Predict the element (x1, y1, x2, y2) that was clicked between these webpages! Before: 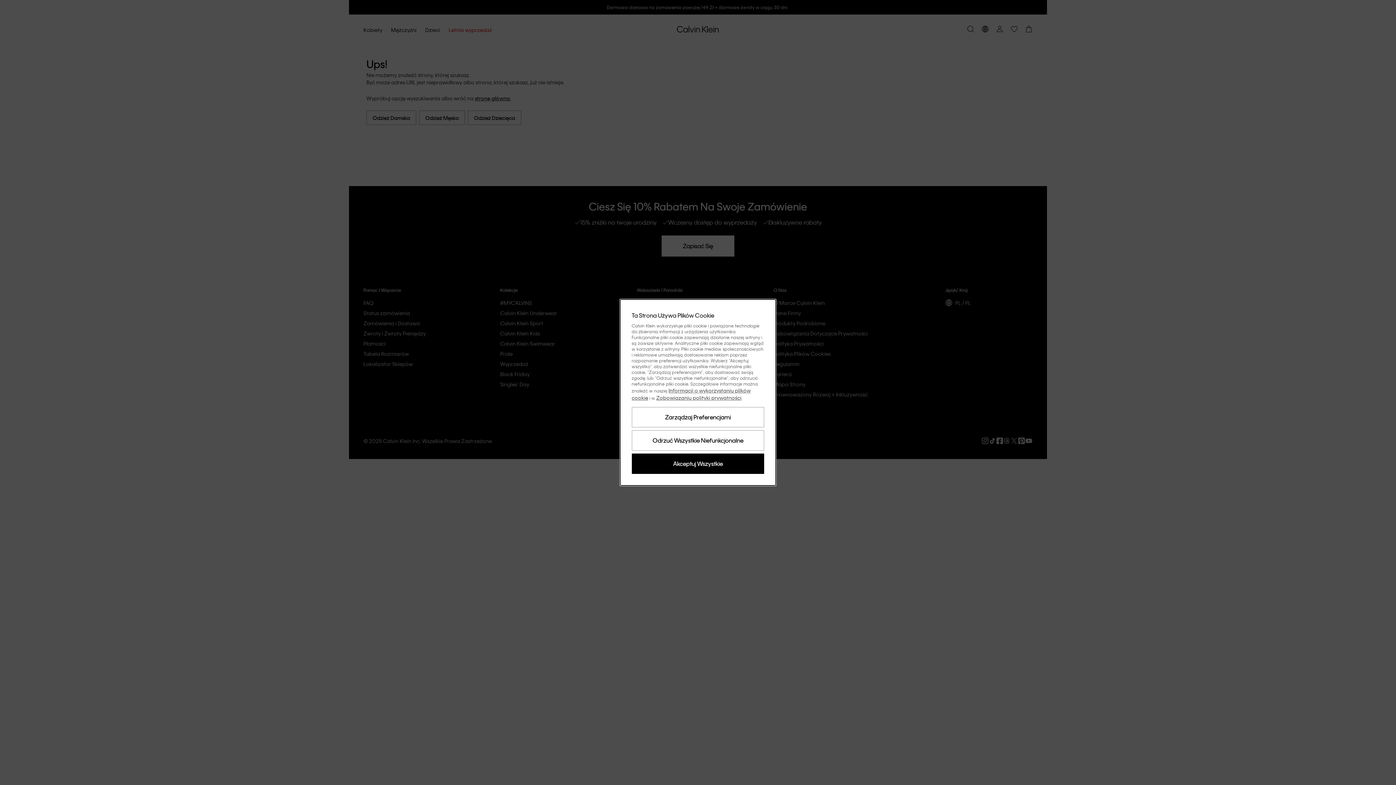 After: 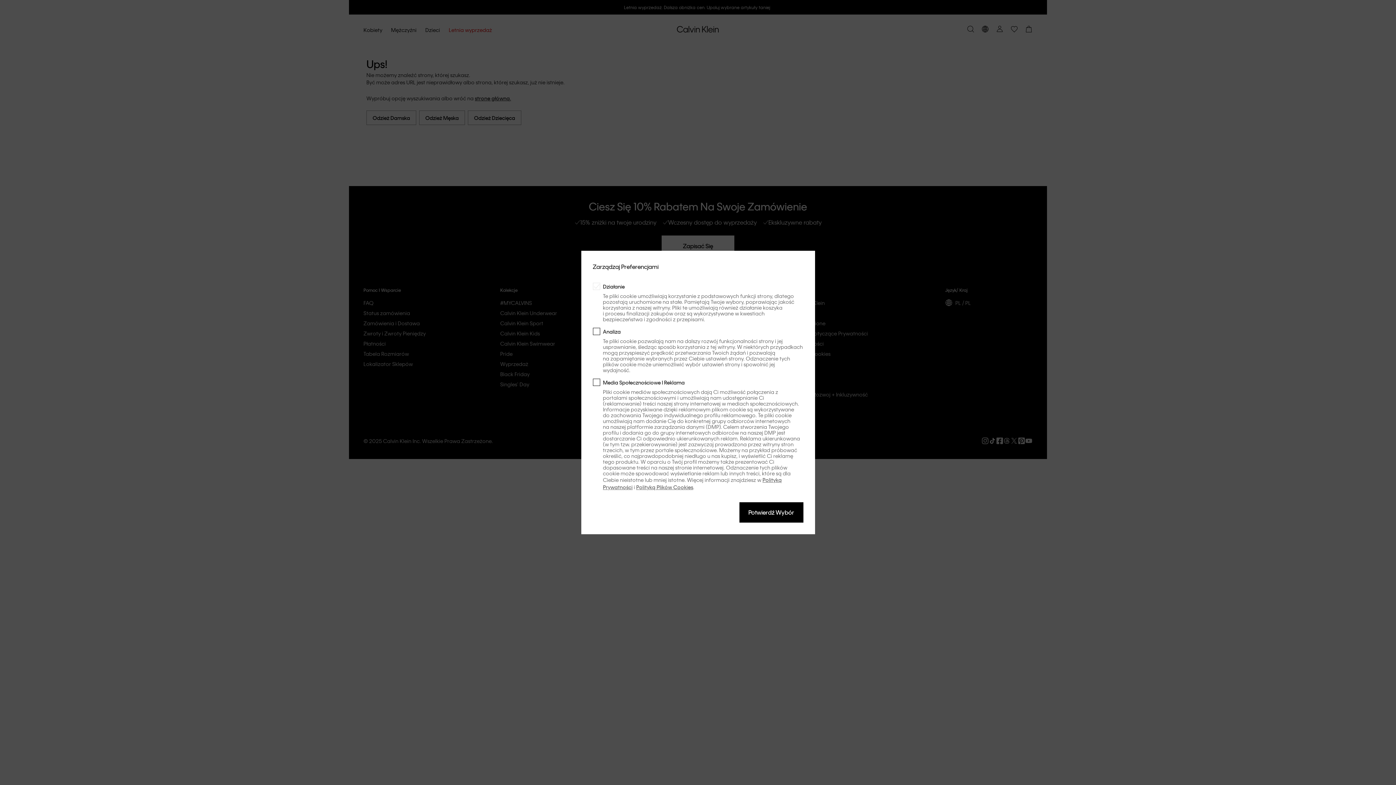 Action: label: Zarządzaj Preferencjami bbox: (631, 407, 764, 427)